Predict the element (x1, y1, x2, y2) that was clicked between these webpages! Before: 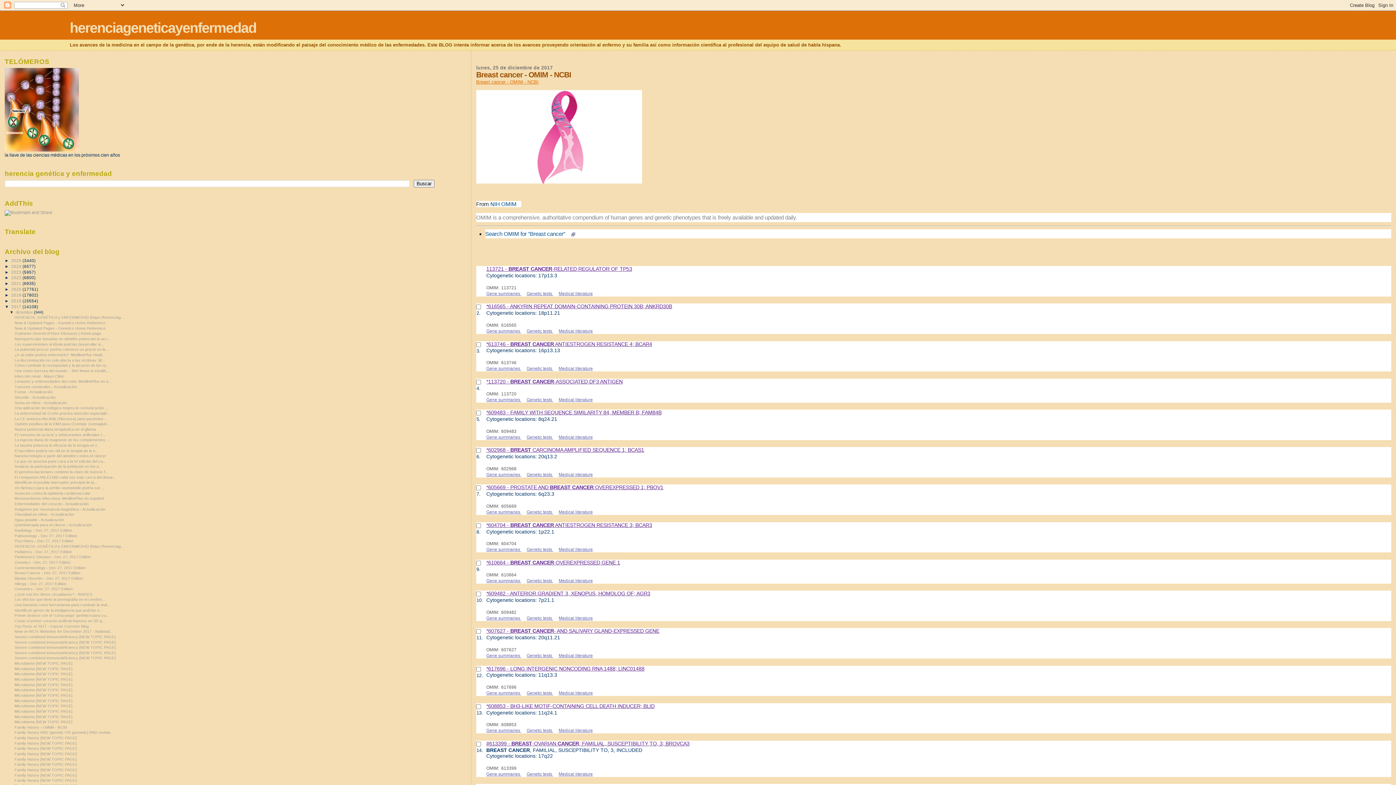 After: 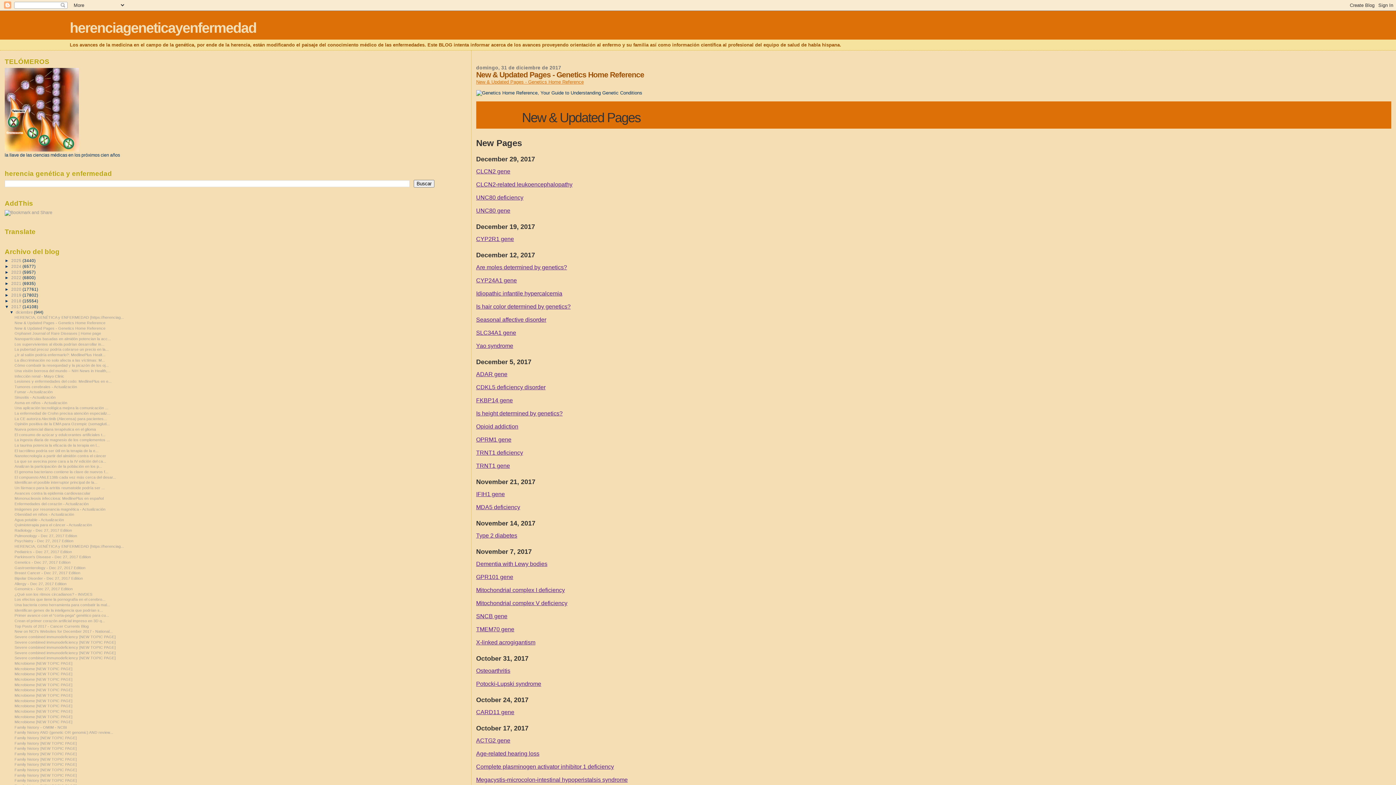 Action: bbox: (14, 320, 105, 325) label: New & Updated Pages - Genetics Home Reference